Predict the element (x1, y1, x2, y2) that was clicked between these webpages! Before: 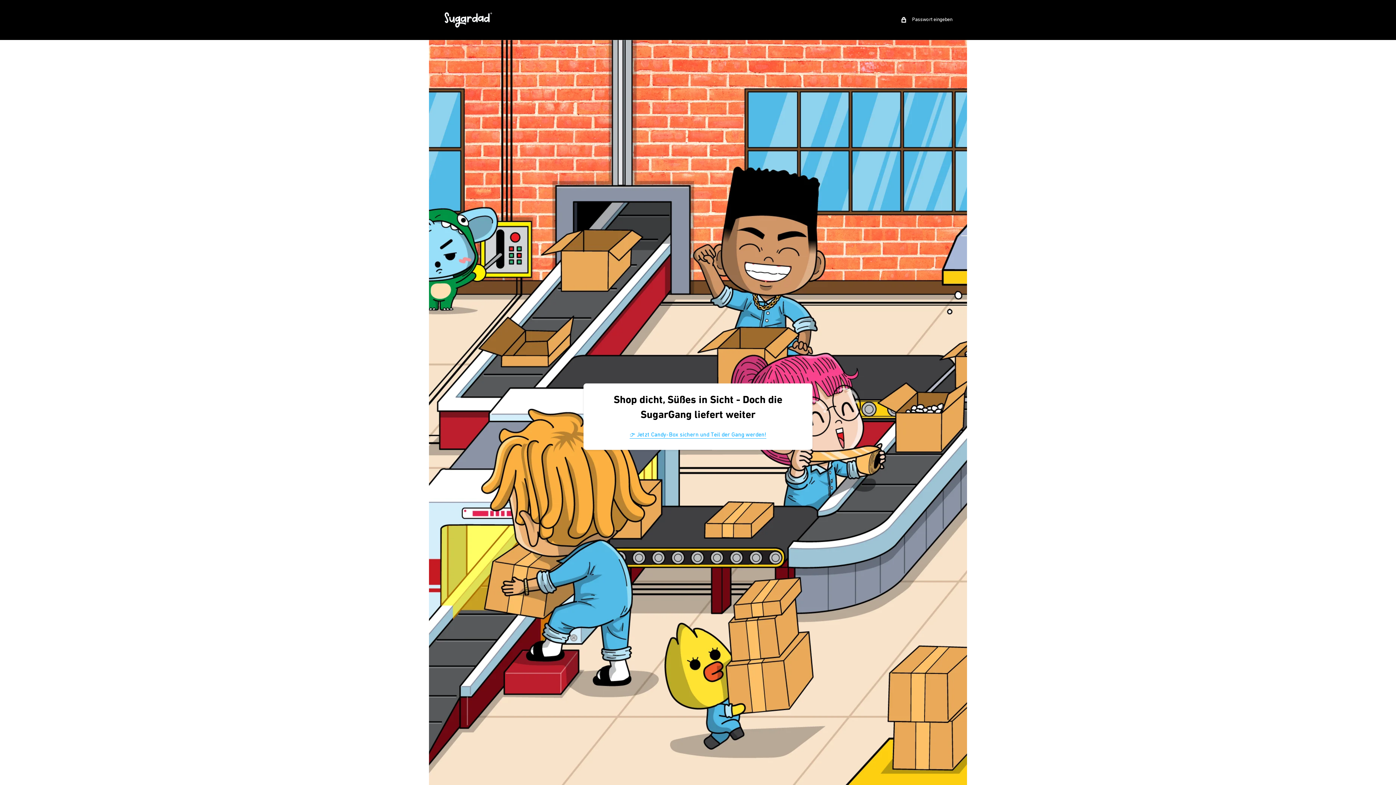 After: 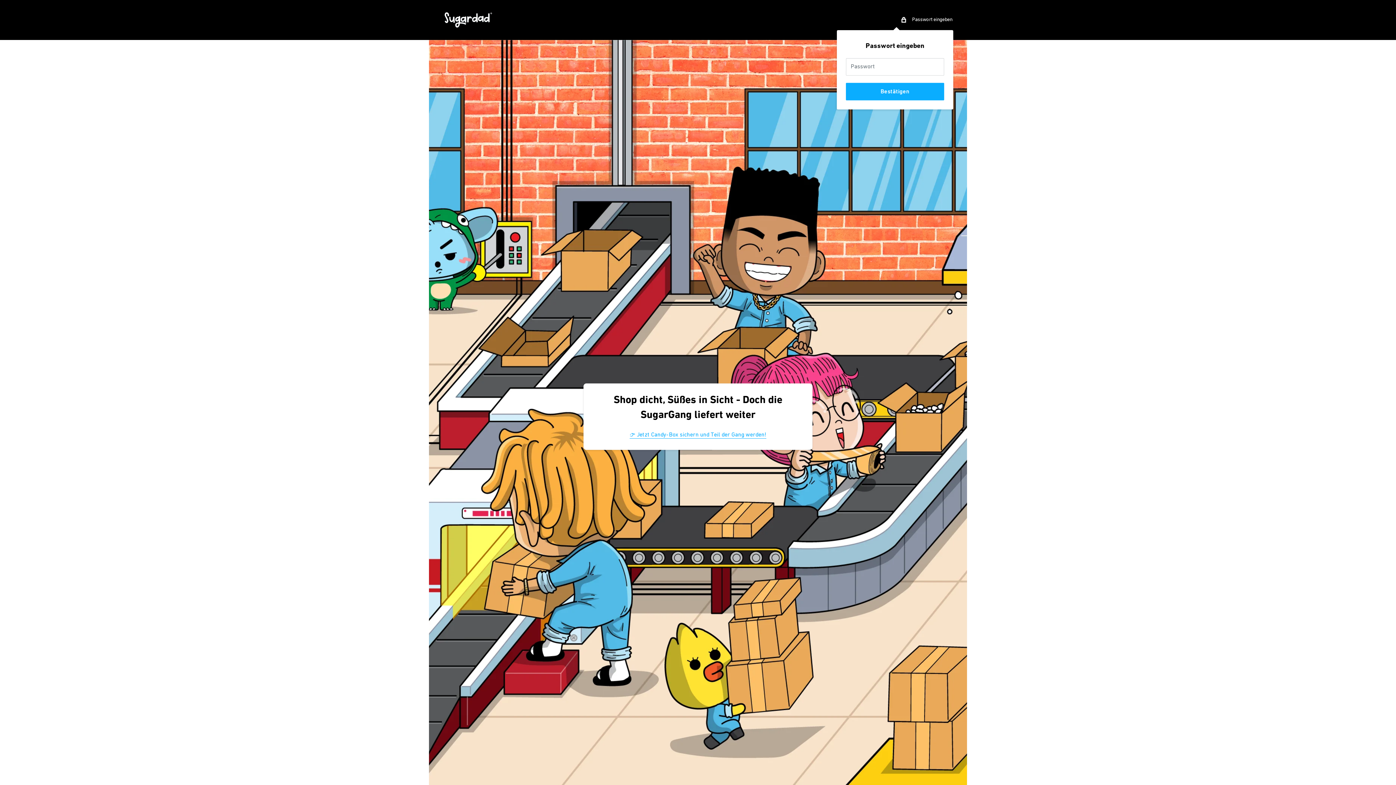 Action: bbox: (901, 15, 952, 24) label:  Passwort eingeben